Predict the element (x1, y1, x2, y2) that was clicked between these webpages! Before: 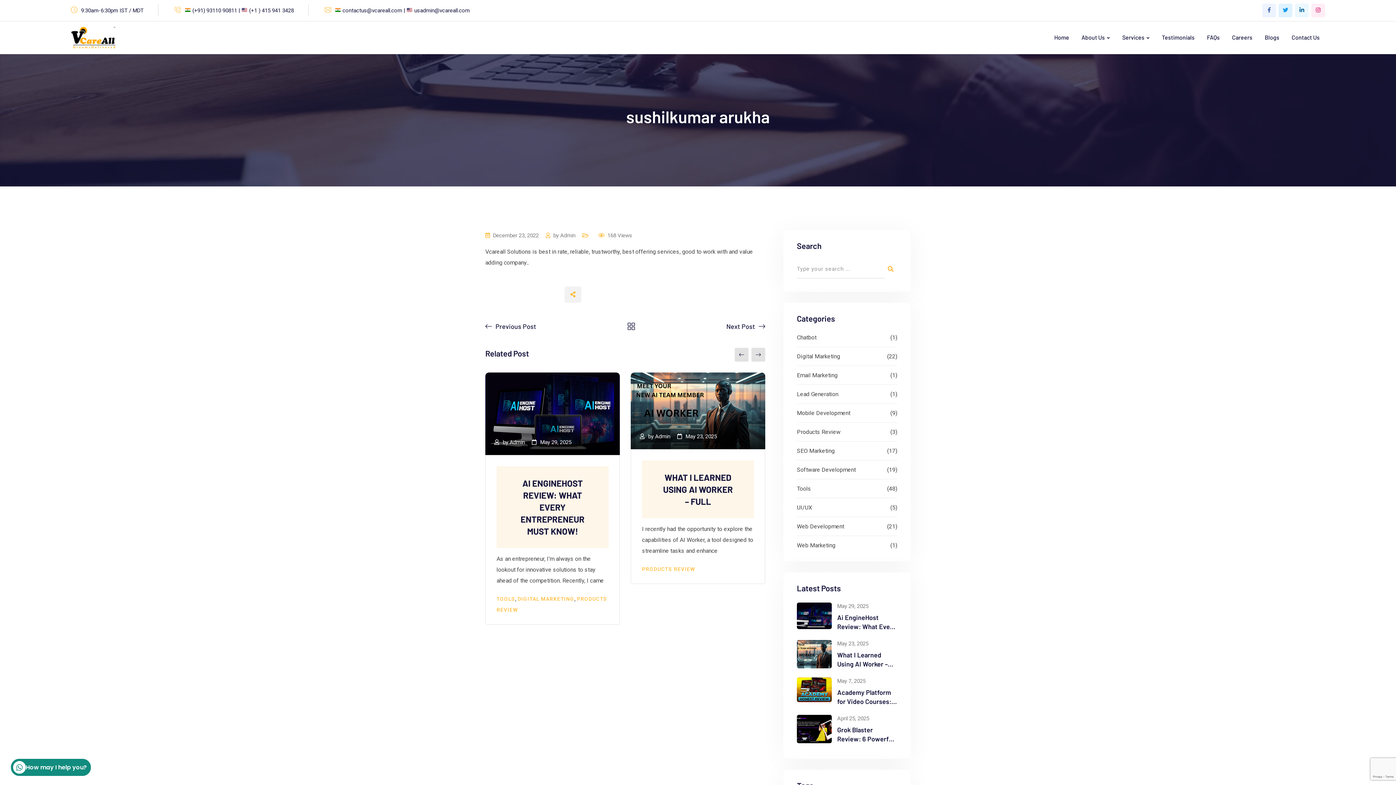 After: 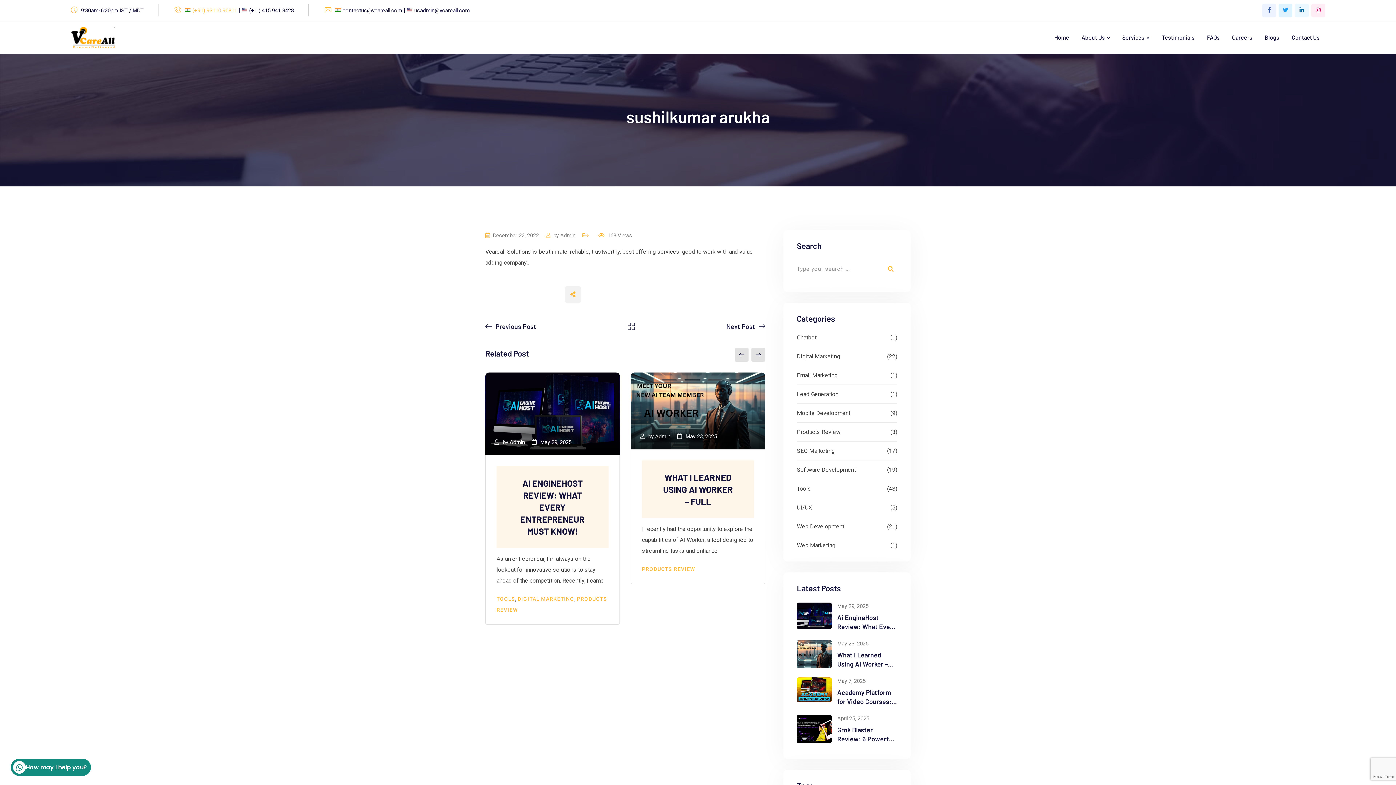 Action: label:  (+91) 93110 90811 bbox: (184, 7, 237, 13)